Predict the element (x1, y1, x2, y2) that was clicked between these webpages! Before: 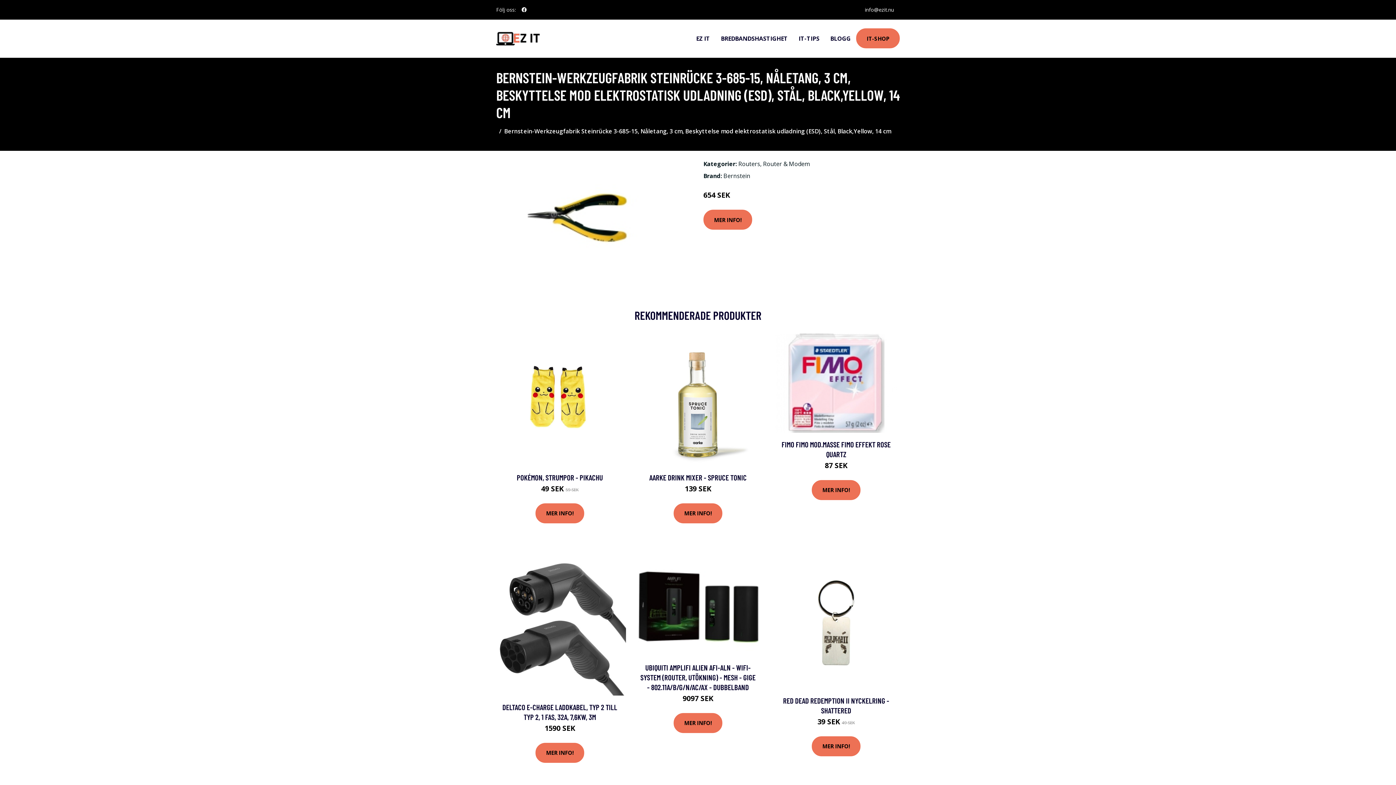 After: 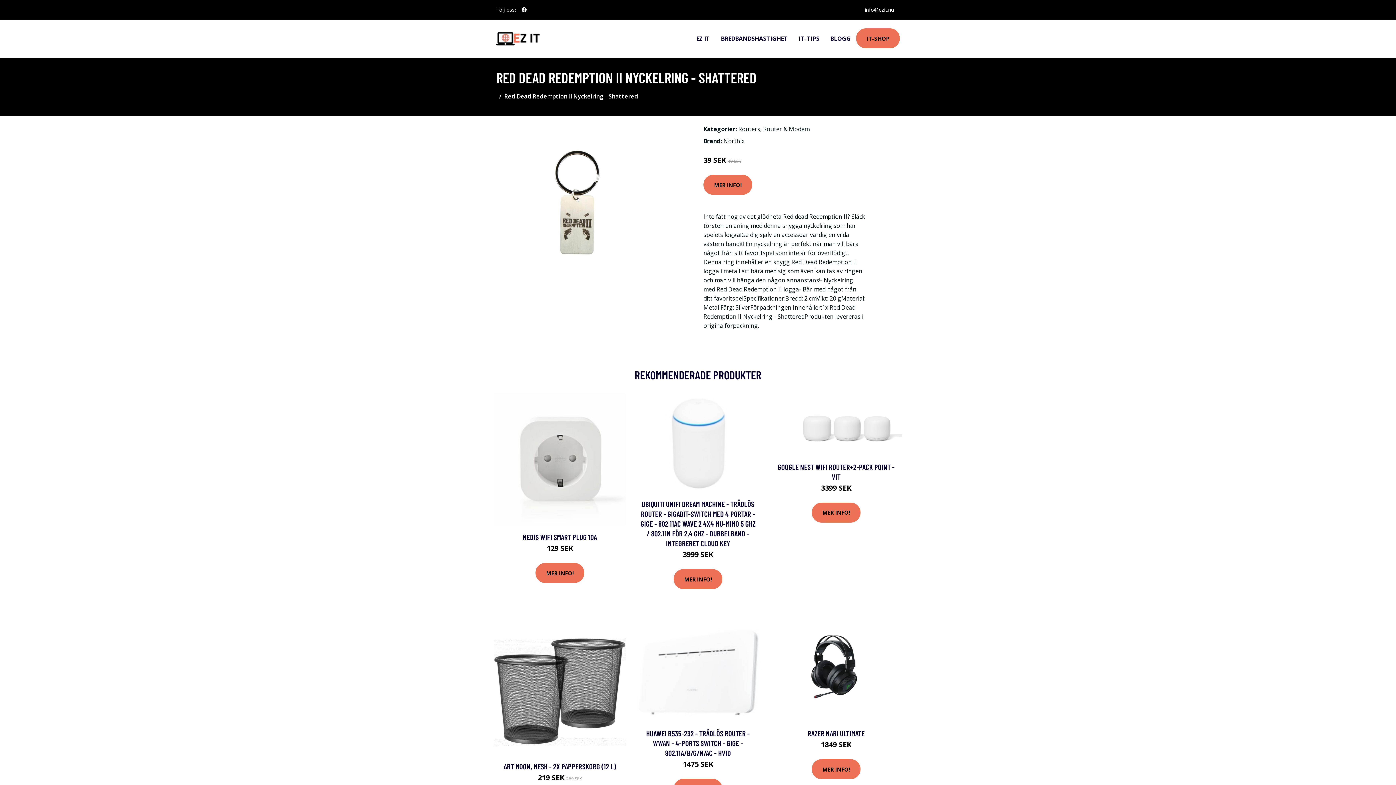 Action: bbox: (770, 557, 902, 689)